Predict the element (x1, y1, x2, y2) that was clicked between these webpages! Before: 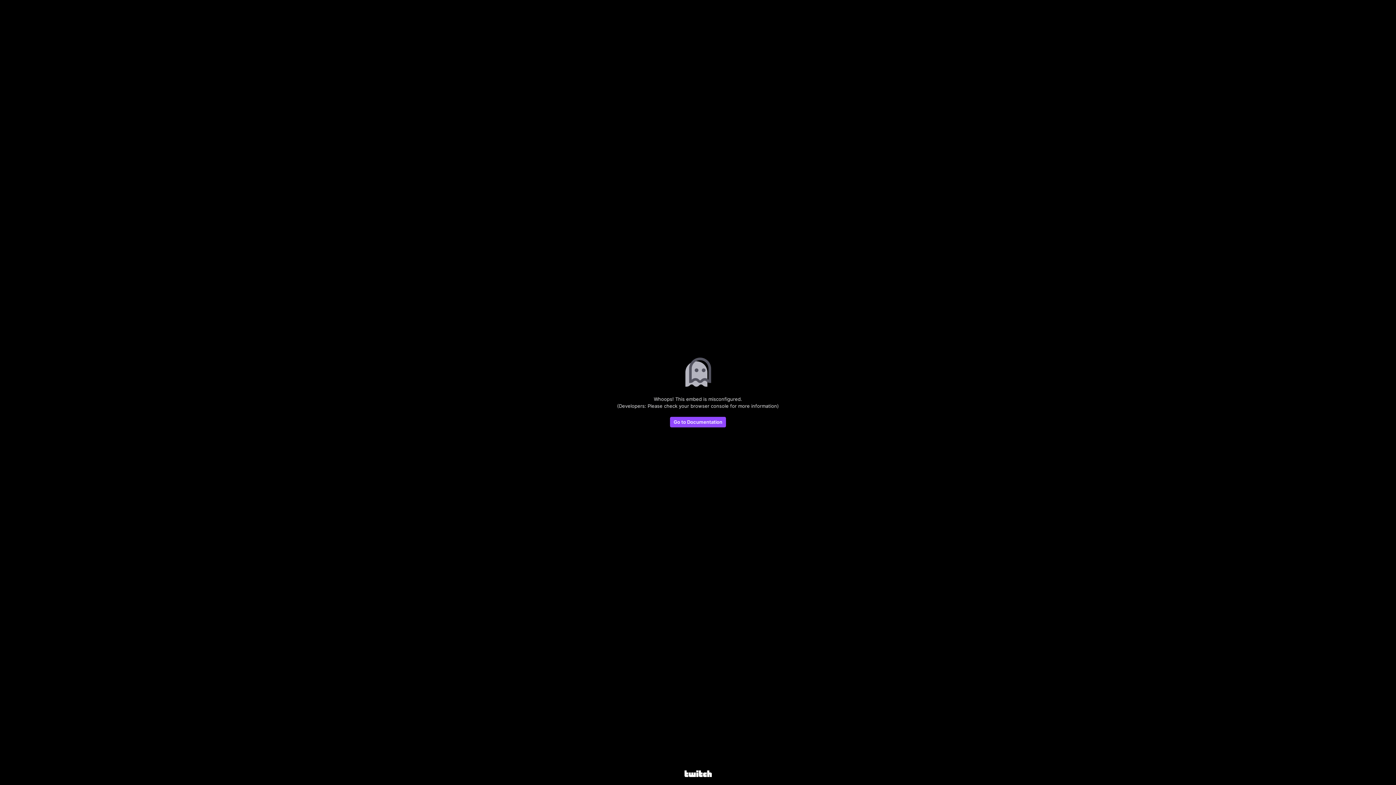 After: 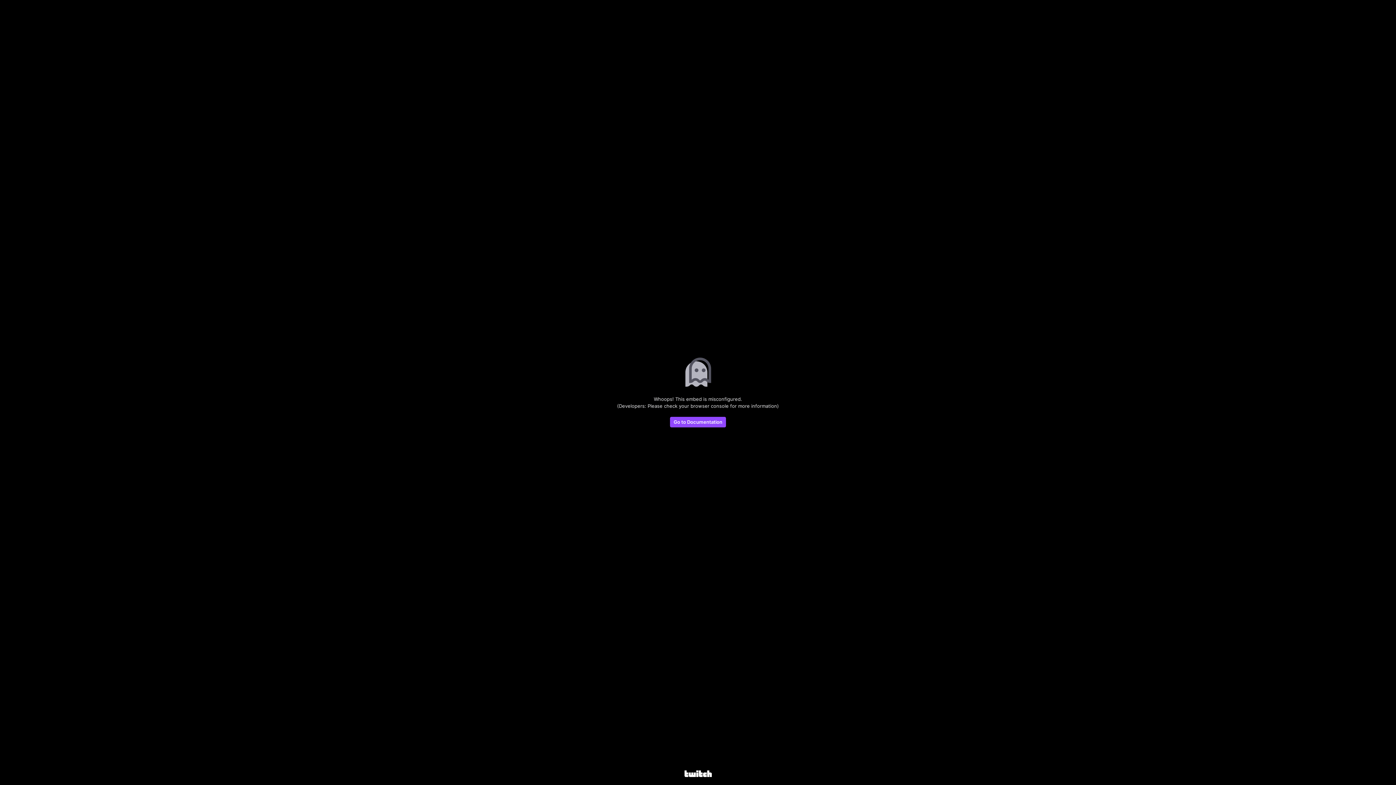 Action: bbox: (683, 357, 712, 388)